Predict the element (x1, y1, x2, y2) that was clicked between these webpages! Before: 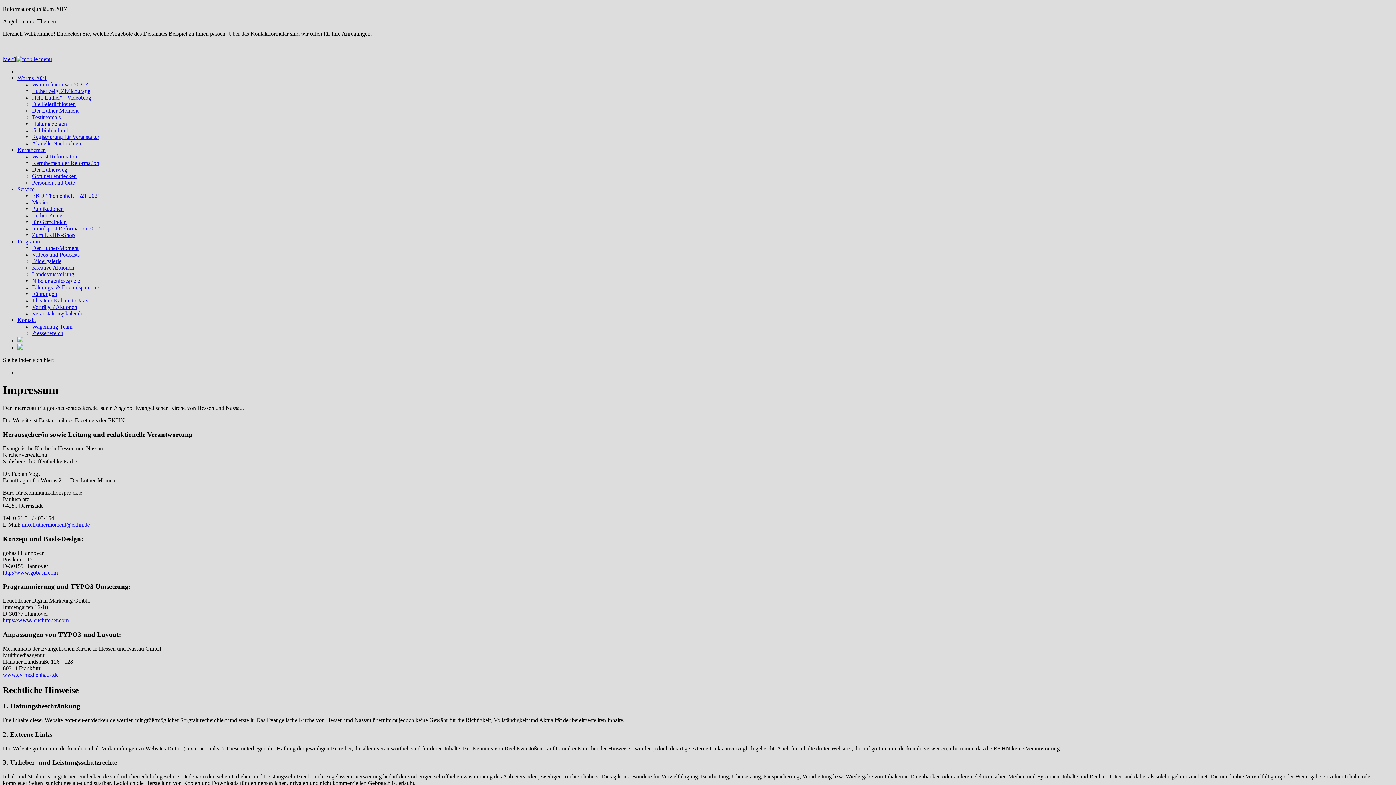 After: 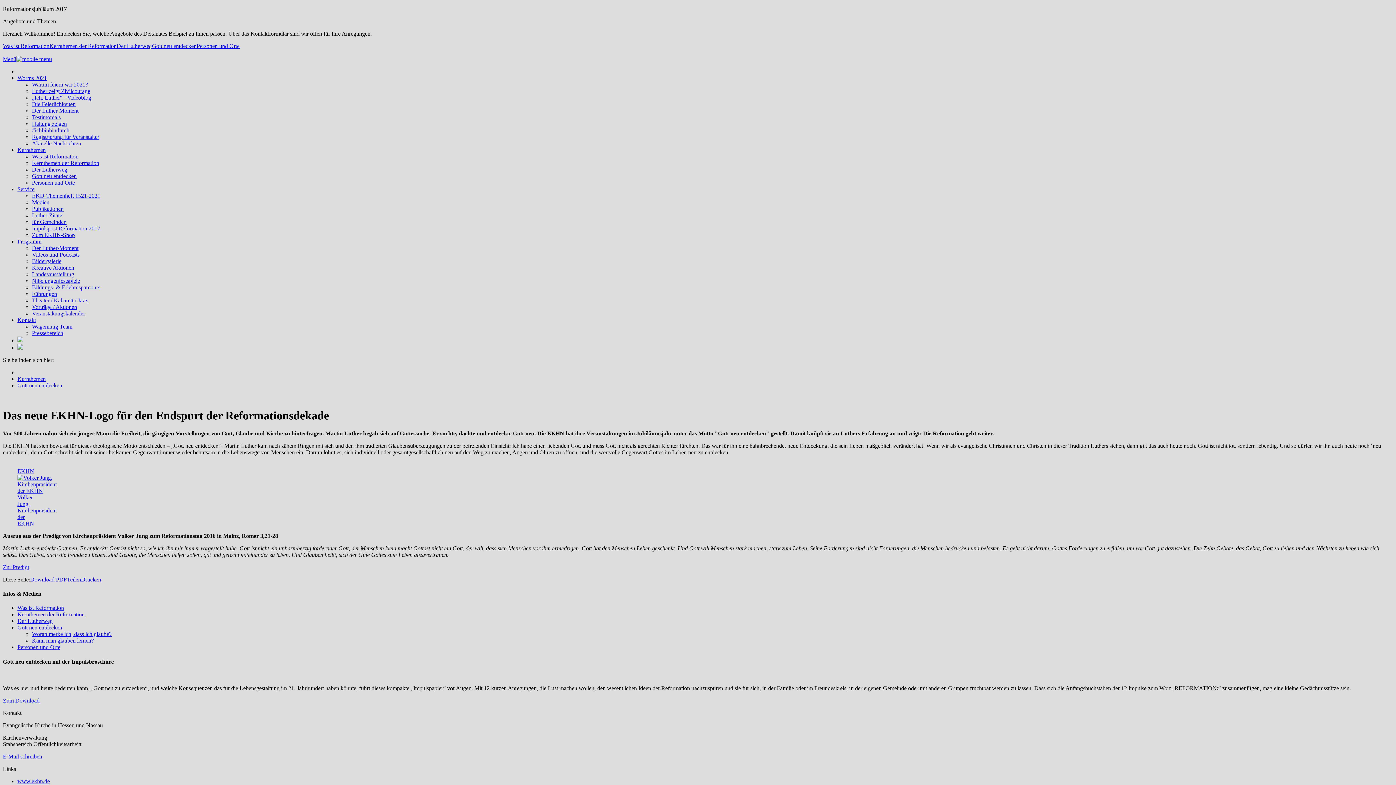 Action: label: Gott neu entdecken bbox: (32, 173, 76, 179)